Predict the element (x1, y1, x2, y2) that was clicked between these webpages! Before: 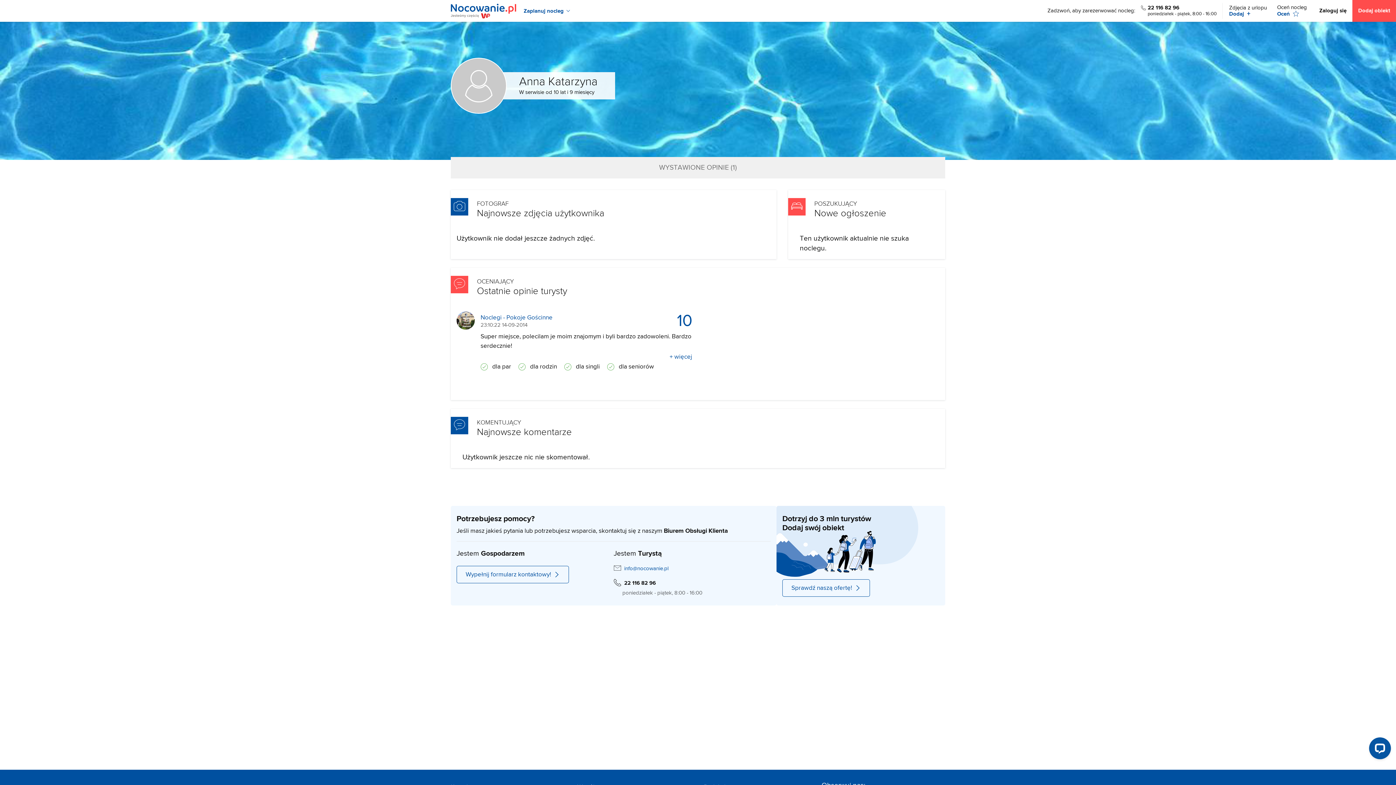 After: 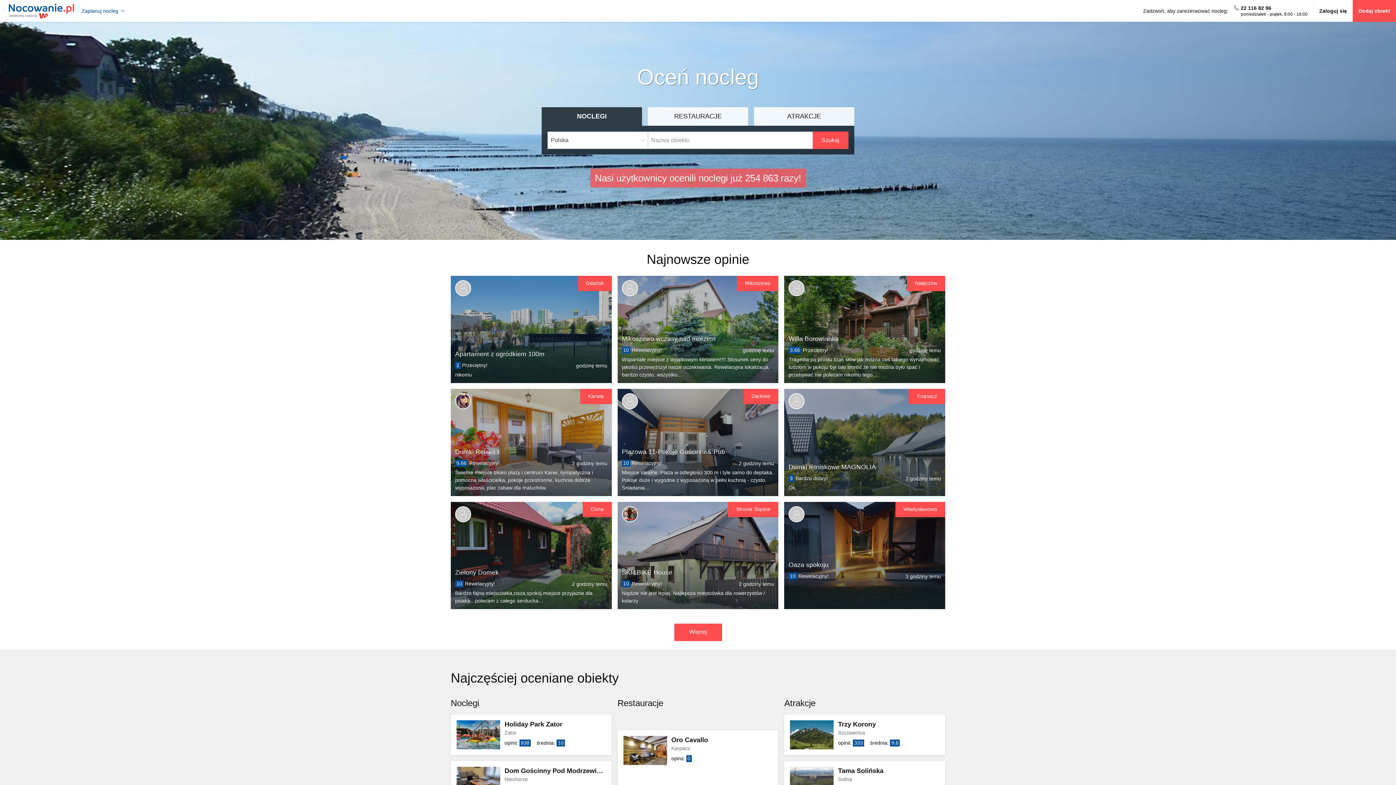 Action: bbox: (1273, 5, 1313, 10) label: Oceń nocleg